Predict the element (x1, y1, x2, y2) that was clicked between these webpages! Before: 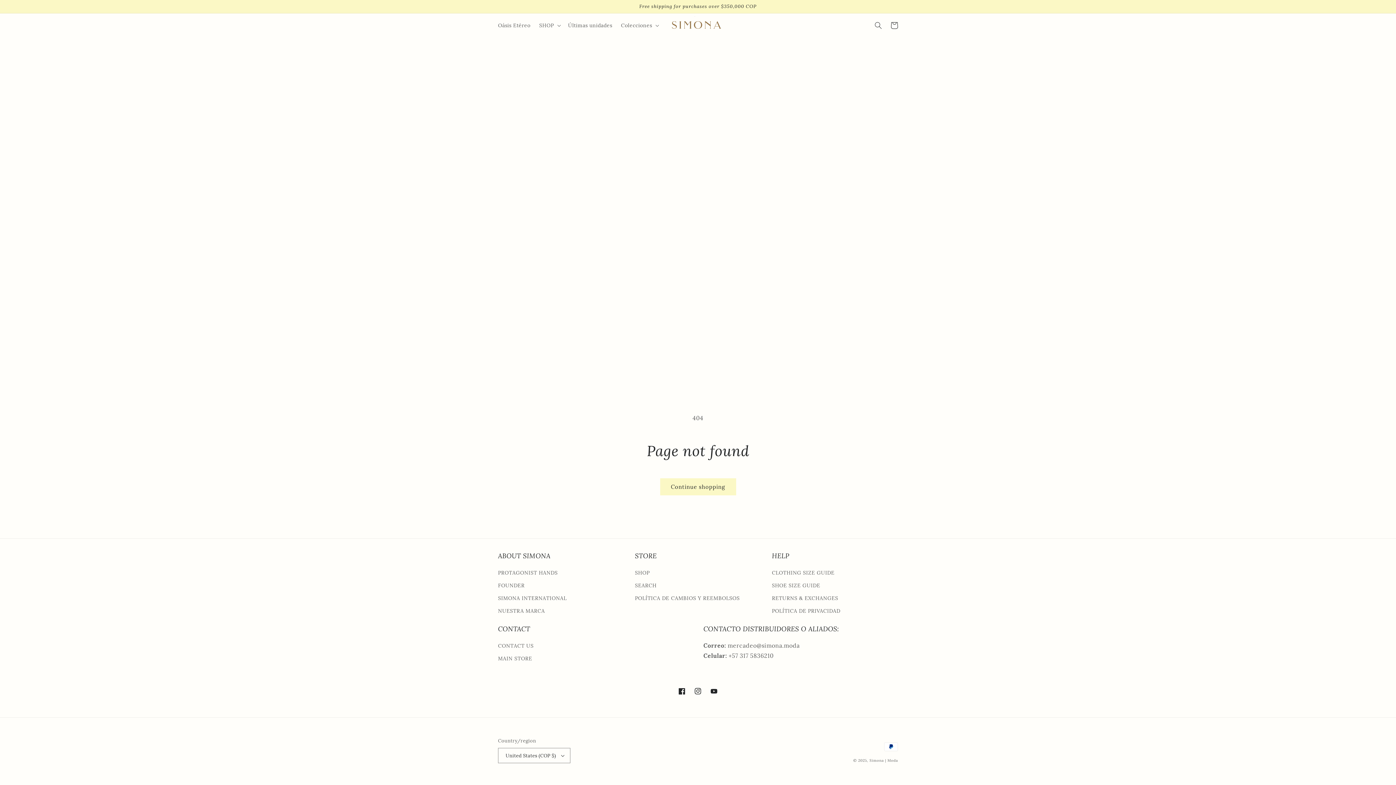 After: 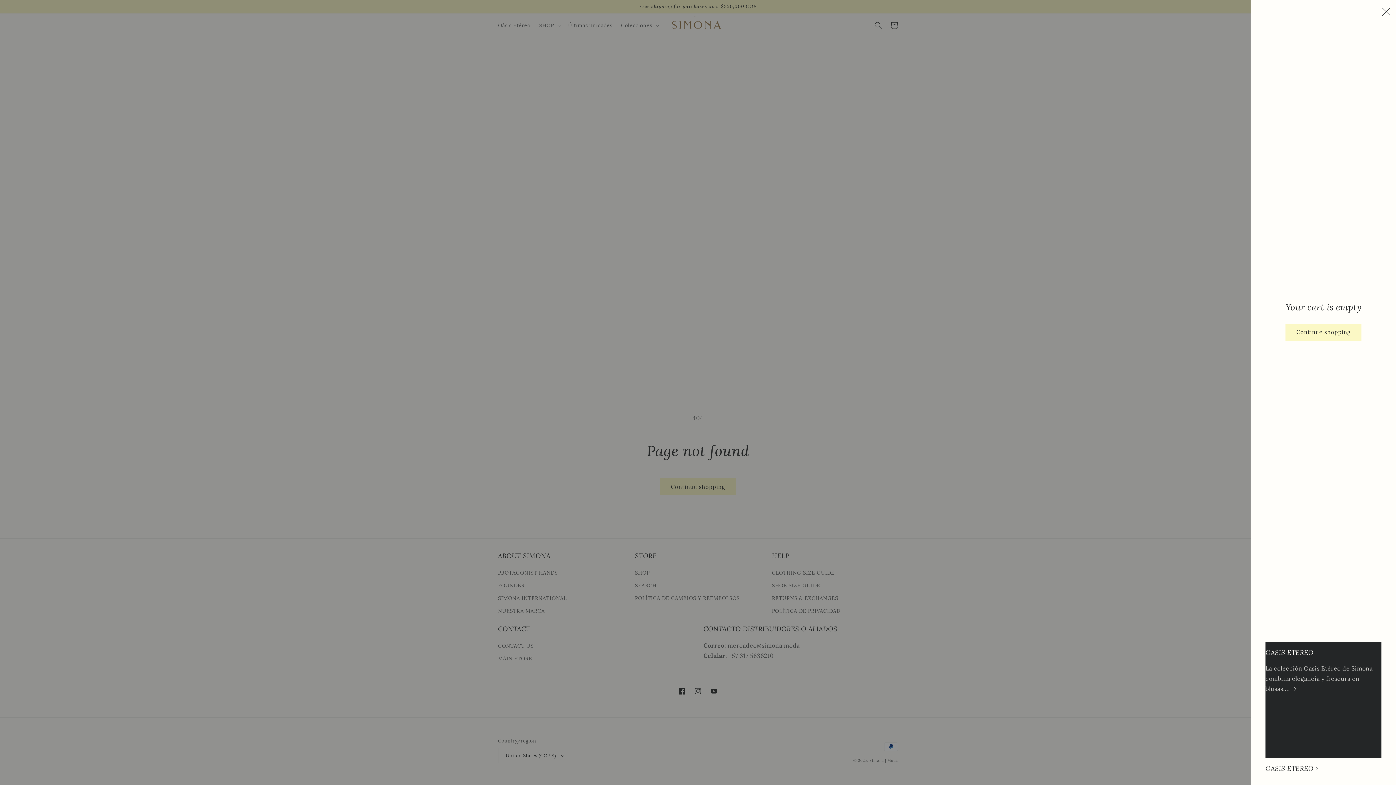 Action: label: Cart bbox: (886, 17, 902, 33)